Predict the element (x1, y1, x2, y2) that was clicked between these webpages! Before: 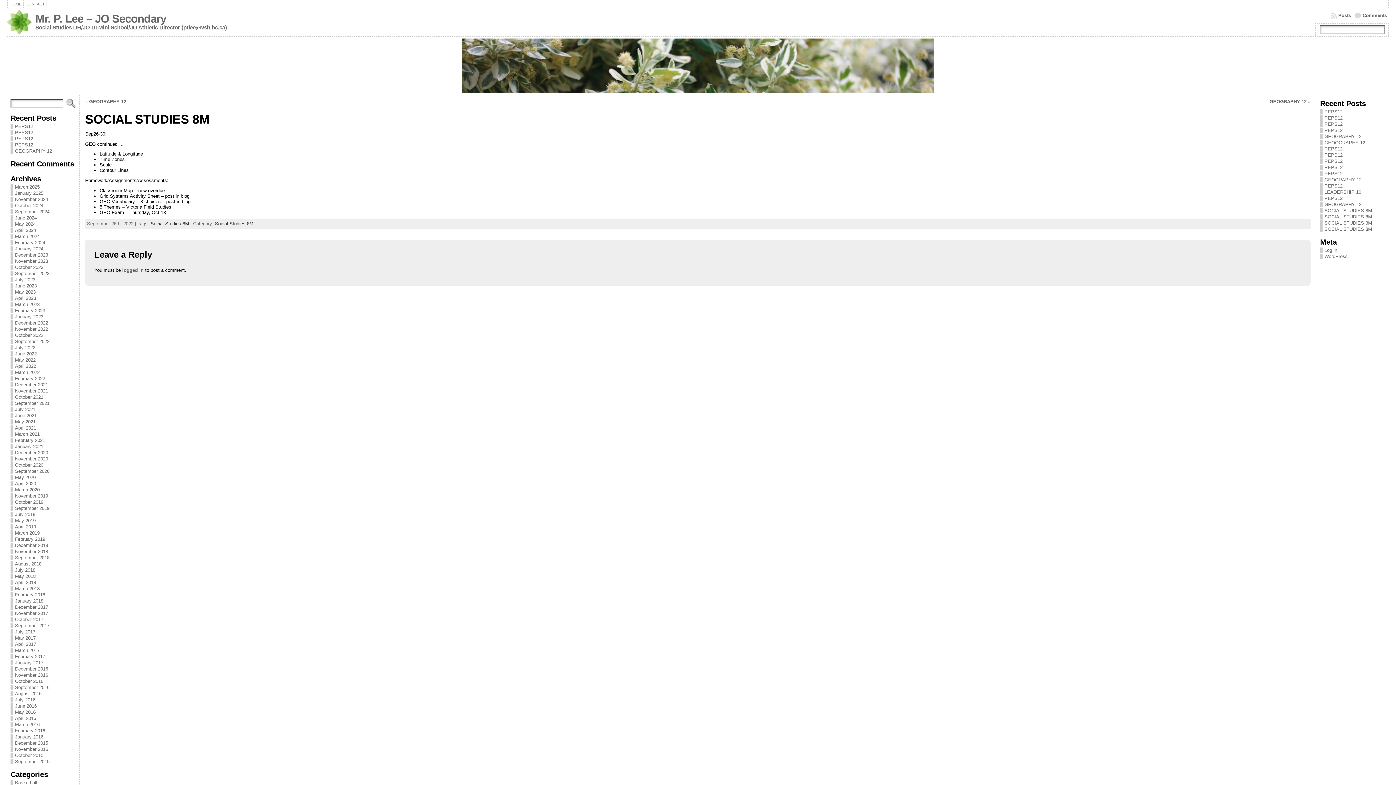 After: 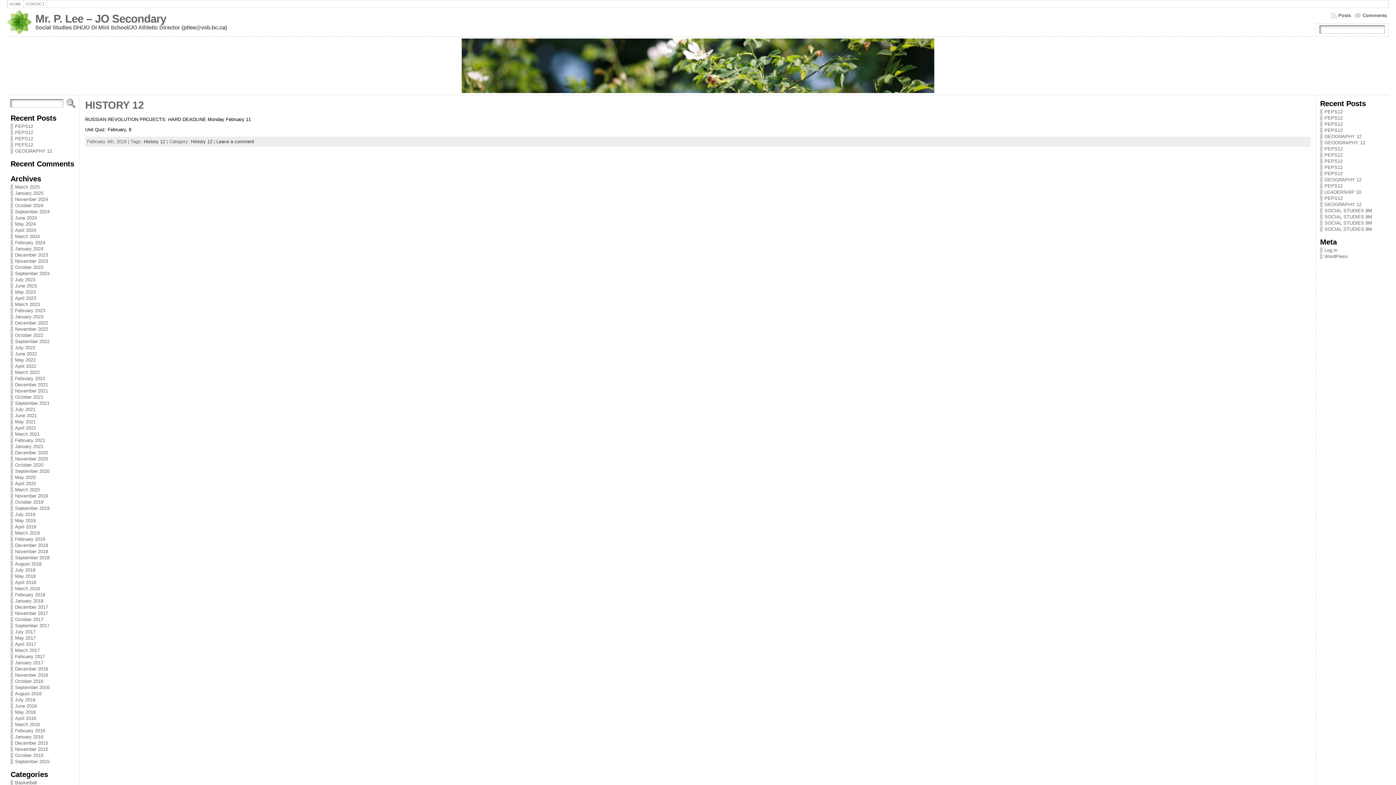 Action: bbox: (14, 536, 45, 542) label: February 2019